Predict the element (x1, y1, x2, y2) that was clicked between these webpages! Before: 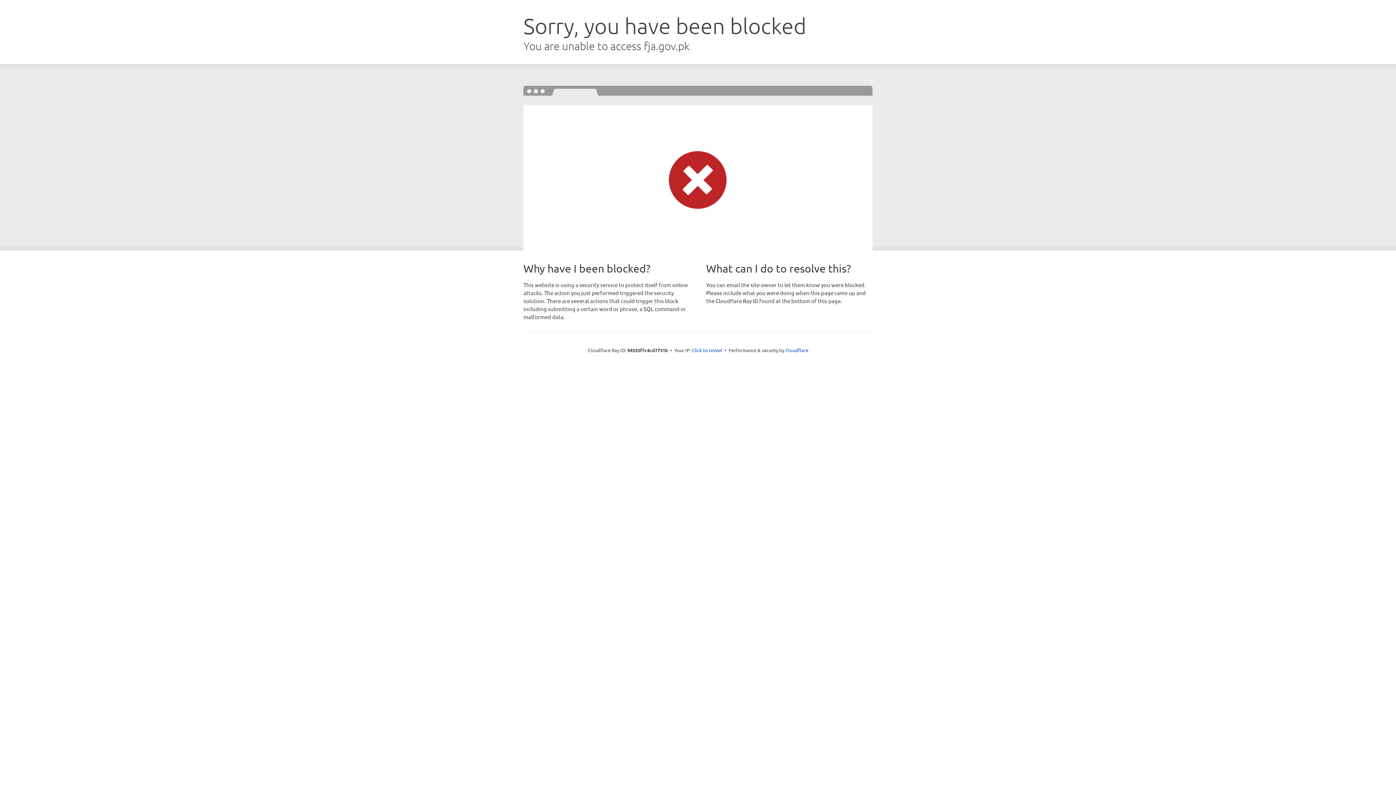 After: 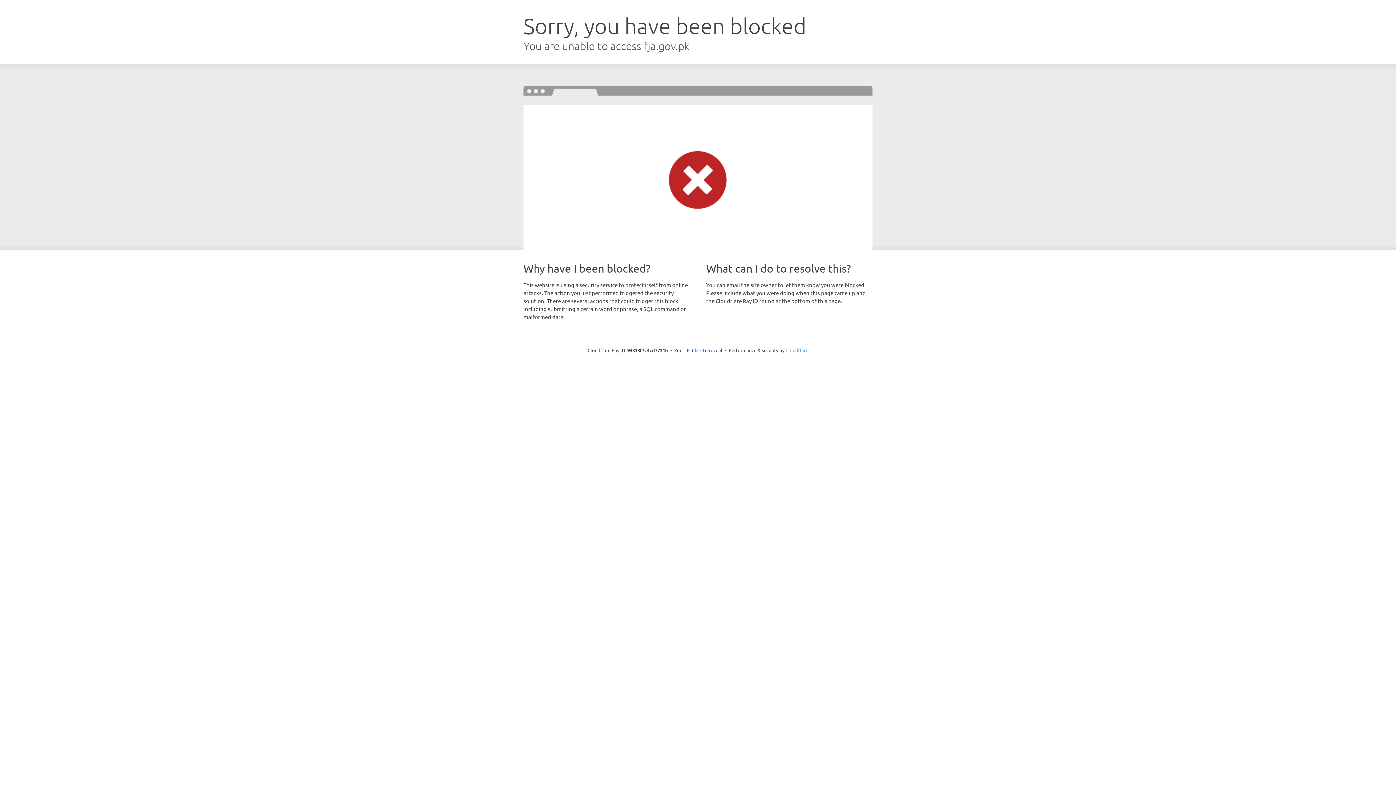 Action: bbox: (785, 347, 808, 353) label: Cloudflare